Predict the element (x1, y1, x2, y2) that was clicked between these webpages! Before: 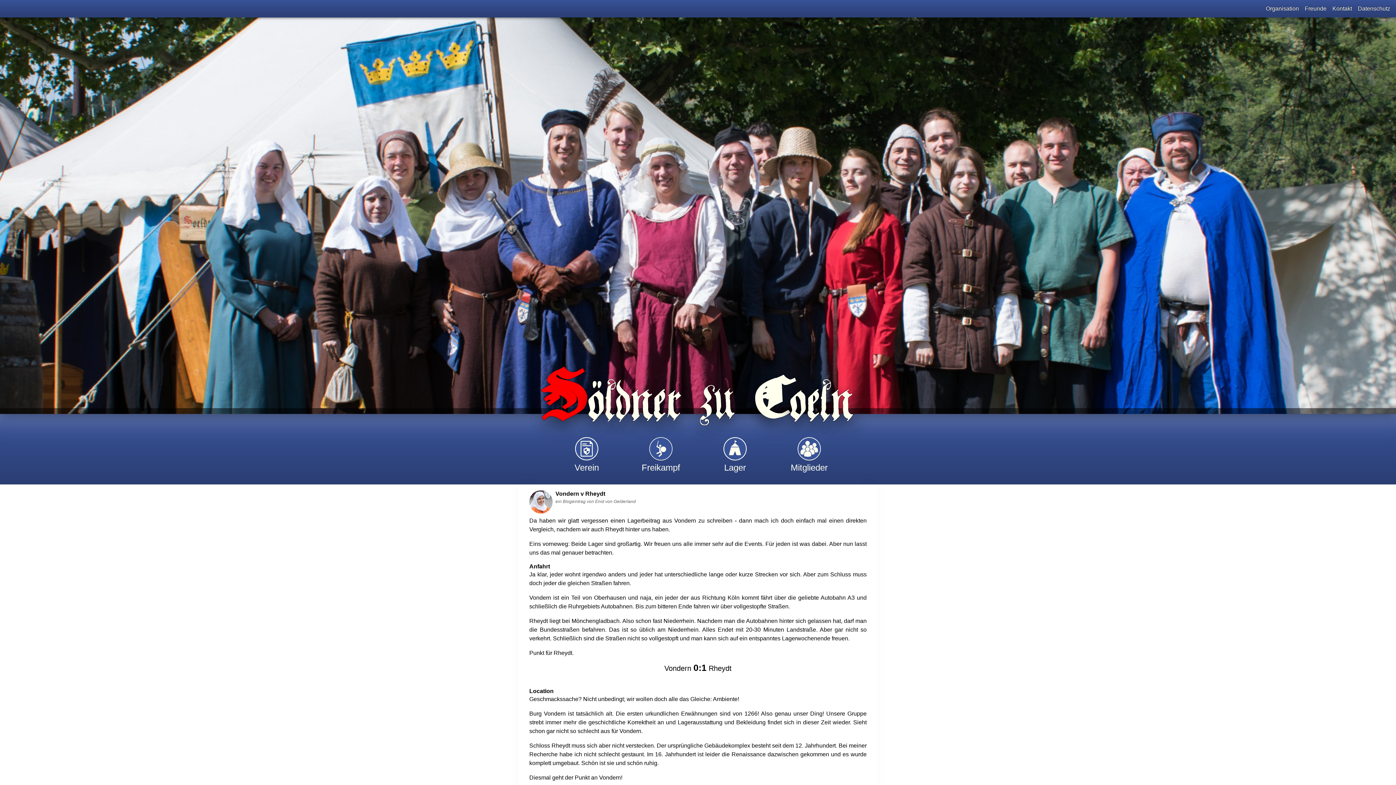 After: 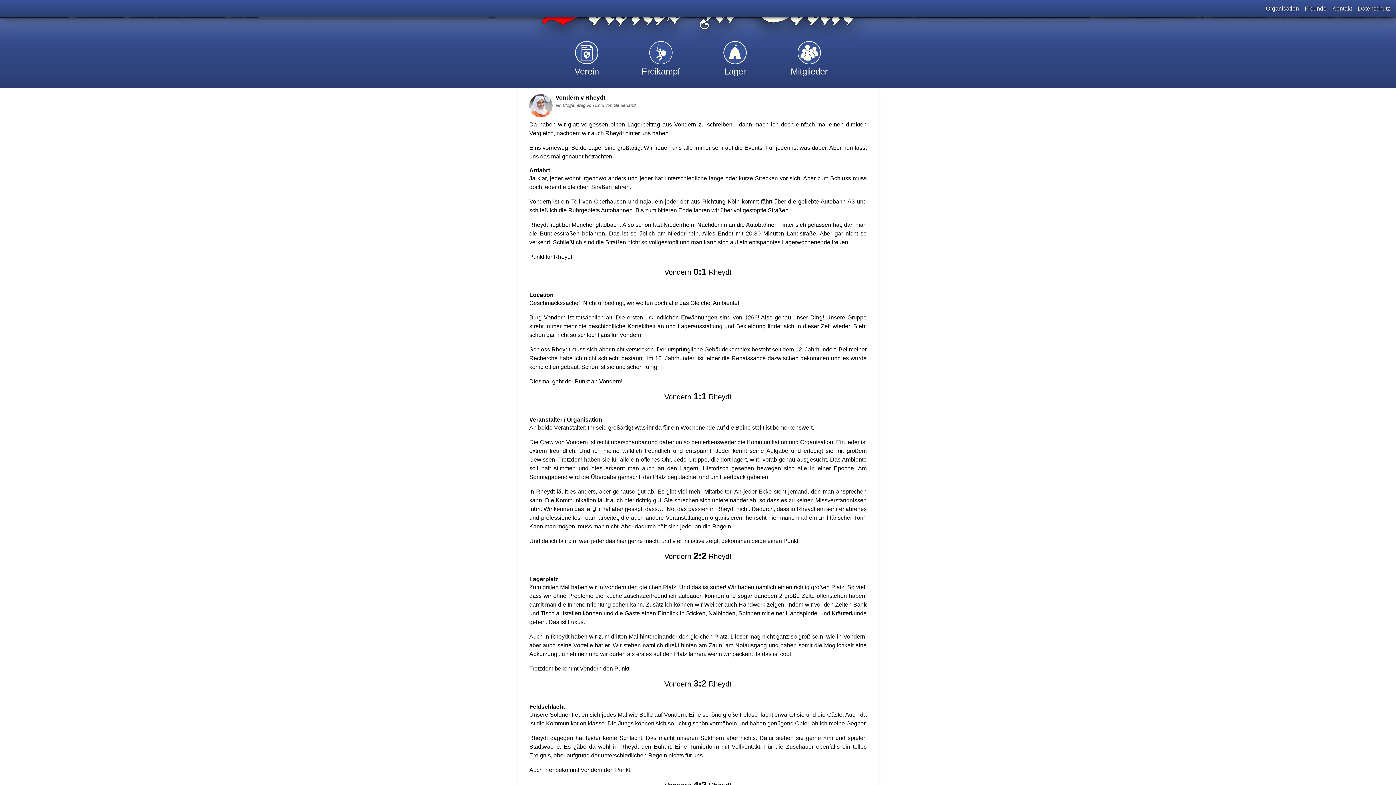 Action: bbox: (1266, -1, 1299, 11) label: Organisation